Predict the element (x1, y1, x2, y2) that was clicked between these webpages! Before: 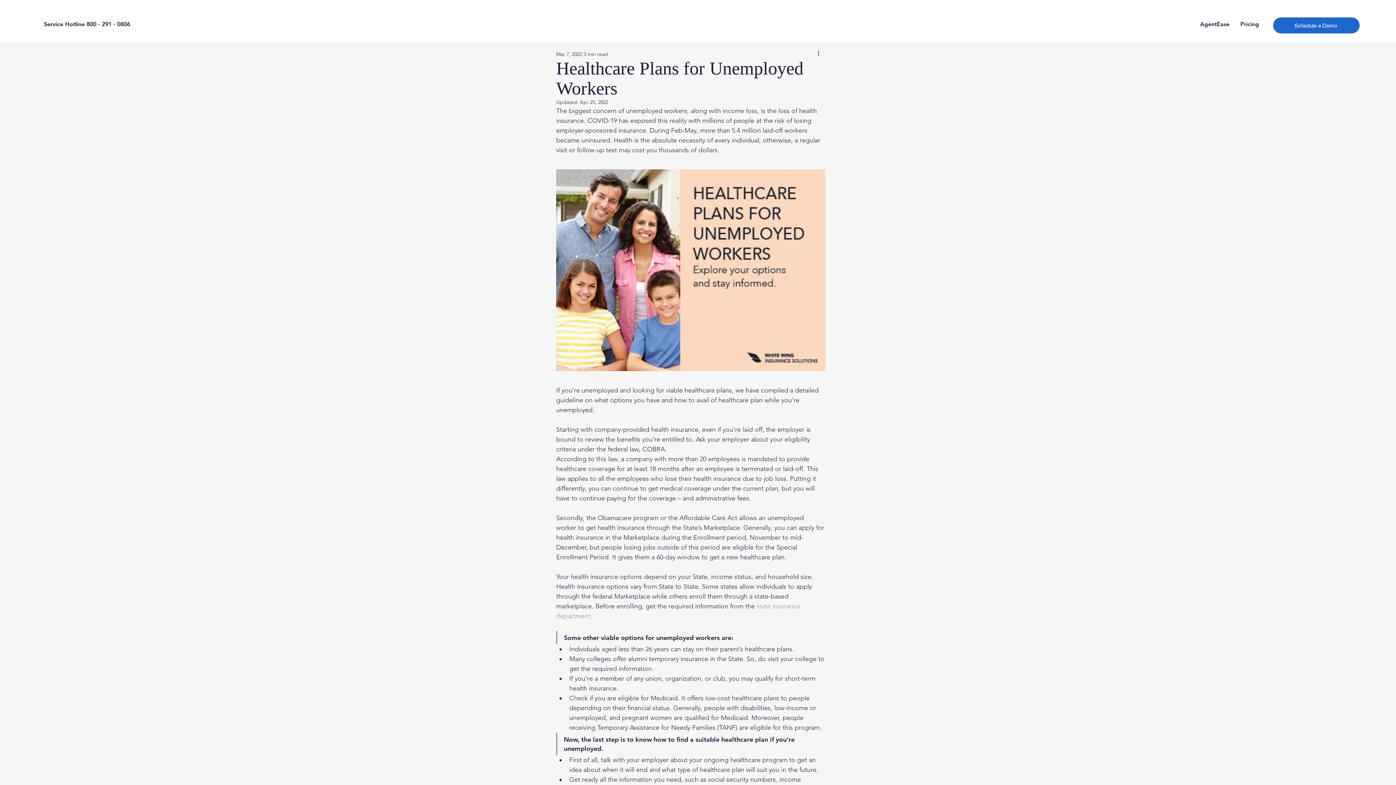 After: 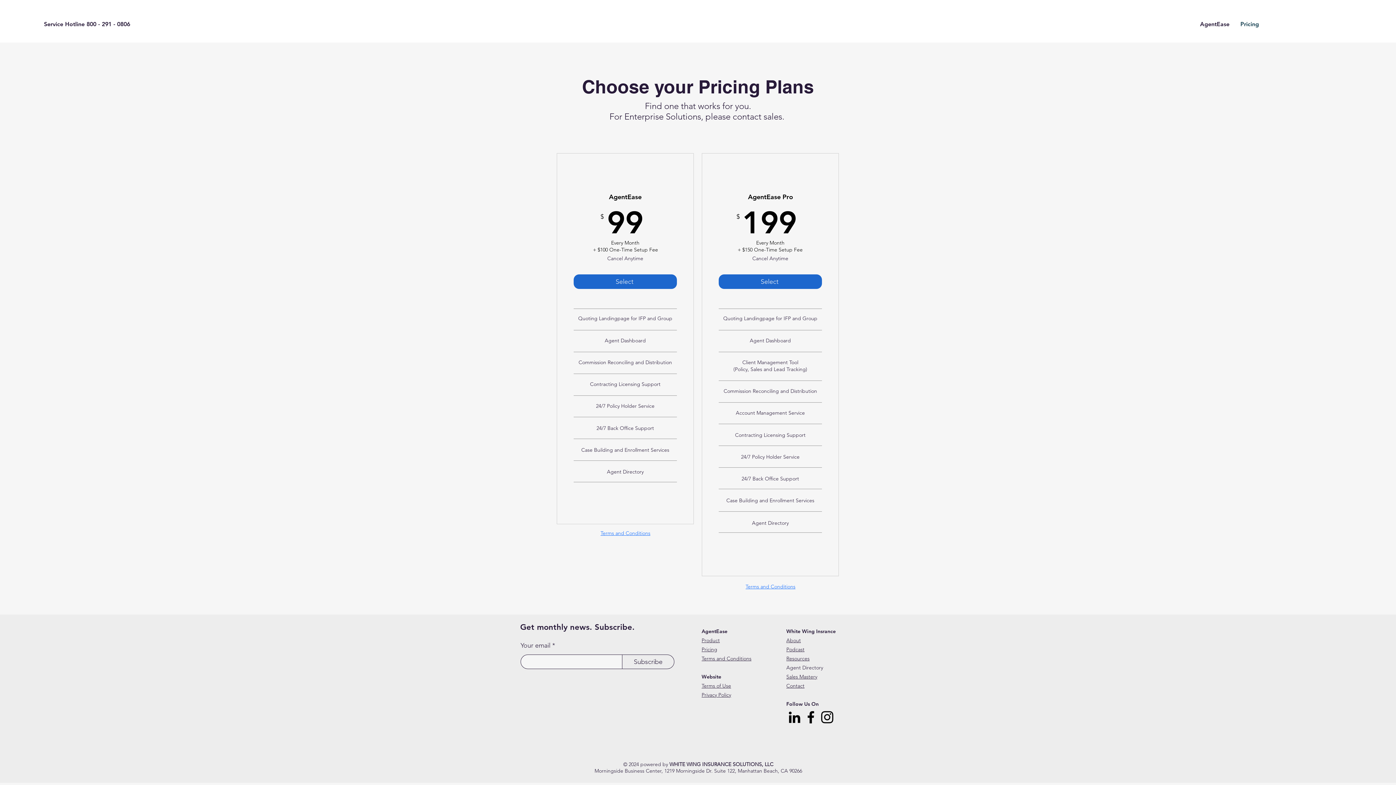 Action: bbox: (1235, 15, 1264, 33) label: Pricing